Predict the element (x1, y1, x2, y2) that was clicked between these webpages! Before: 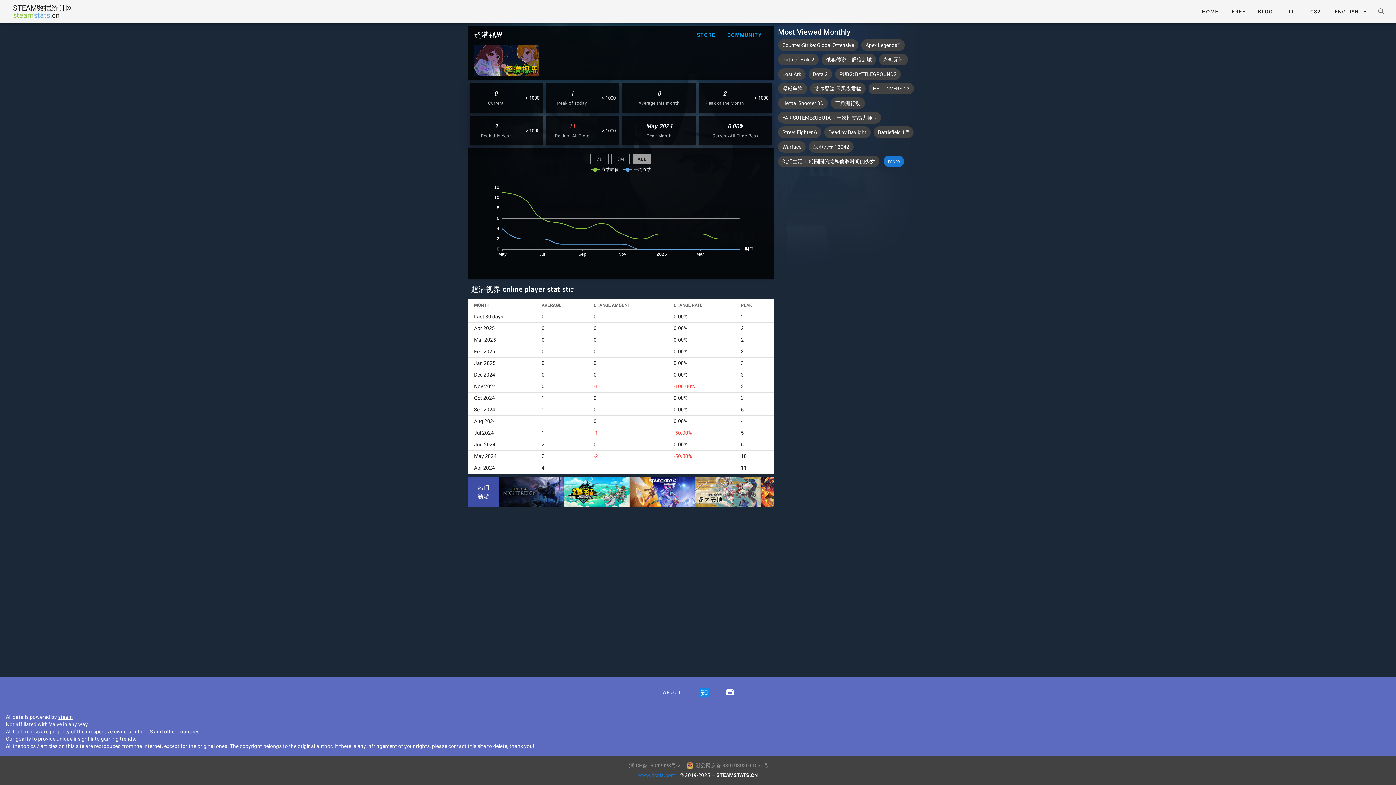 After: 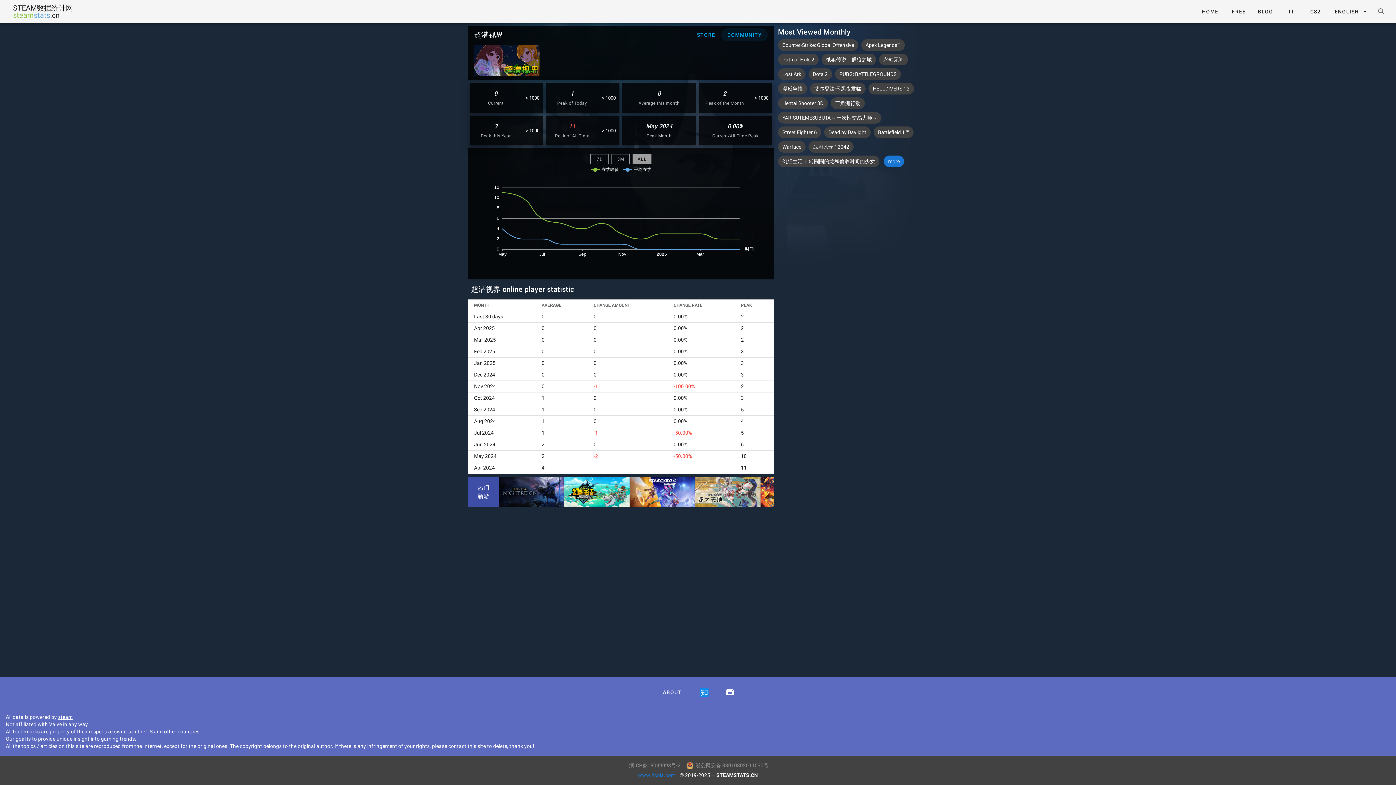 Action: label: COMMUNITY bbox: (721, 28, 768, 41)